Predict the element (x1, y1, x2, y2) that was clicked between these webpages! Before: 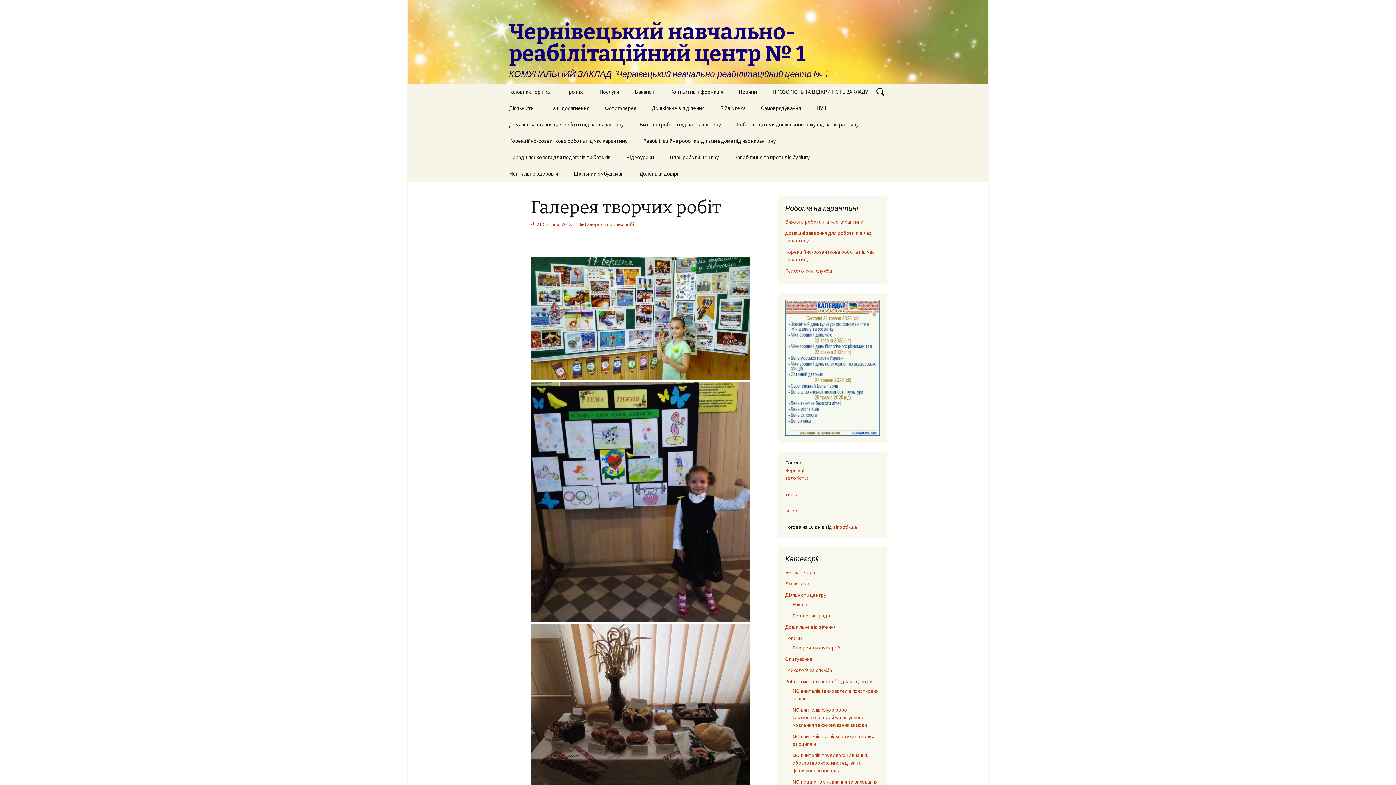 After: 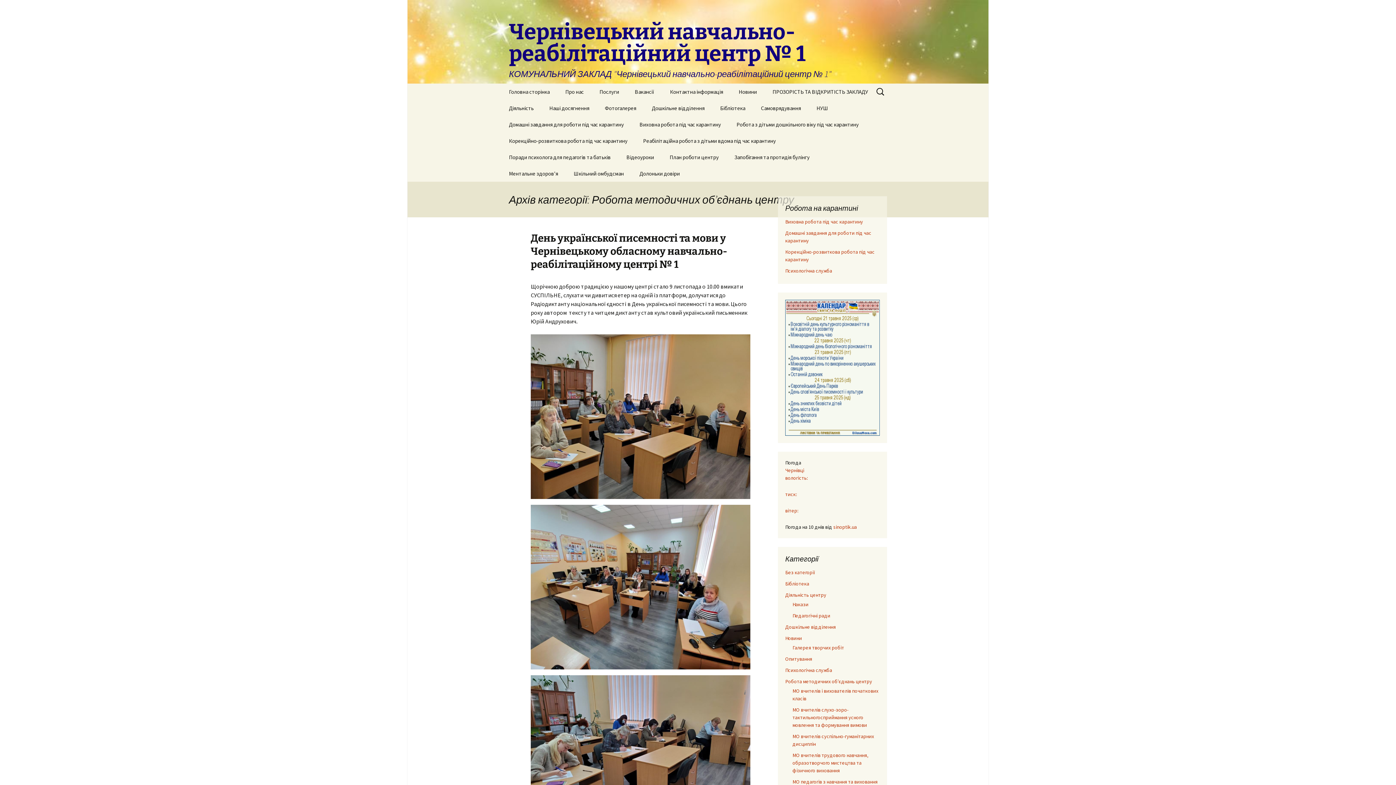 Action: label: Робота методичних об'єднань центру bbox: (785, 678, 872, 685)